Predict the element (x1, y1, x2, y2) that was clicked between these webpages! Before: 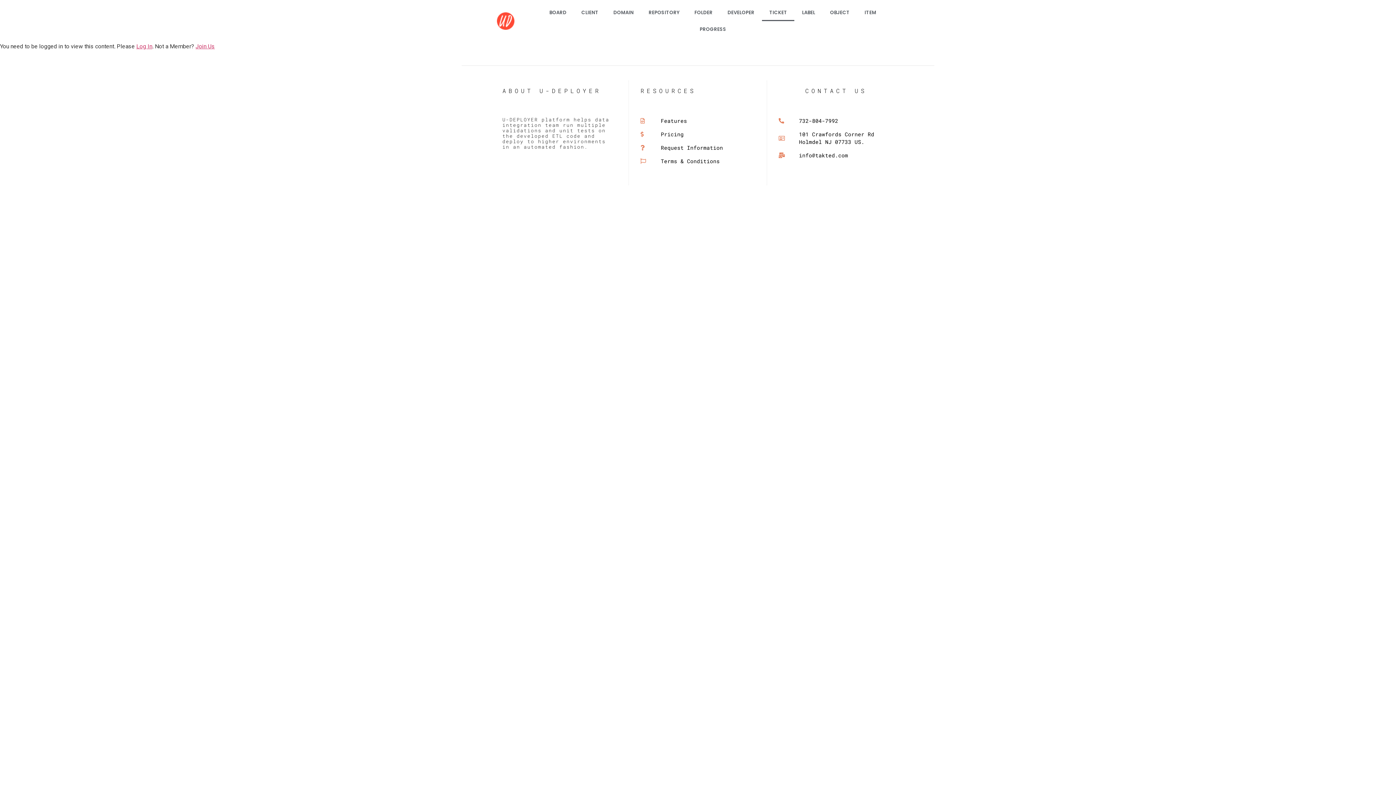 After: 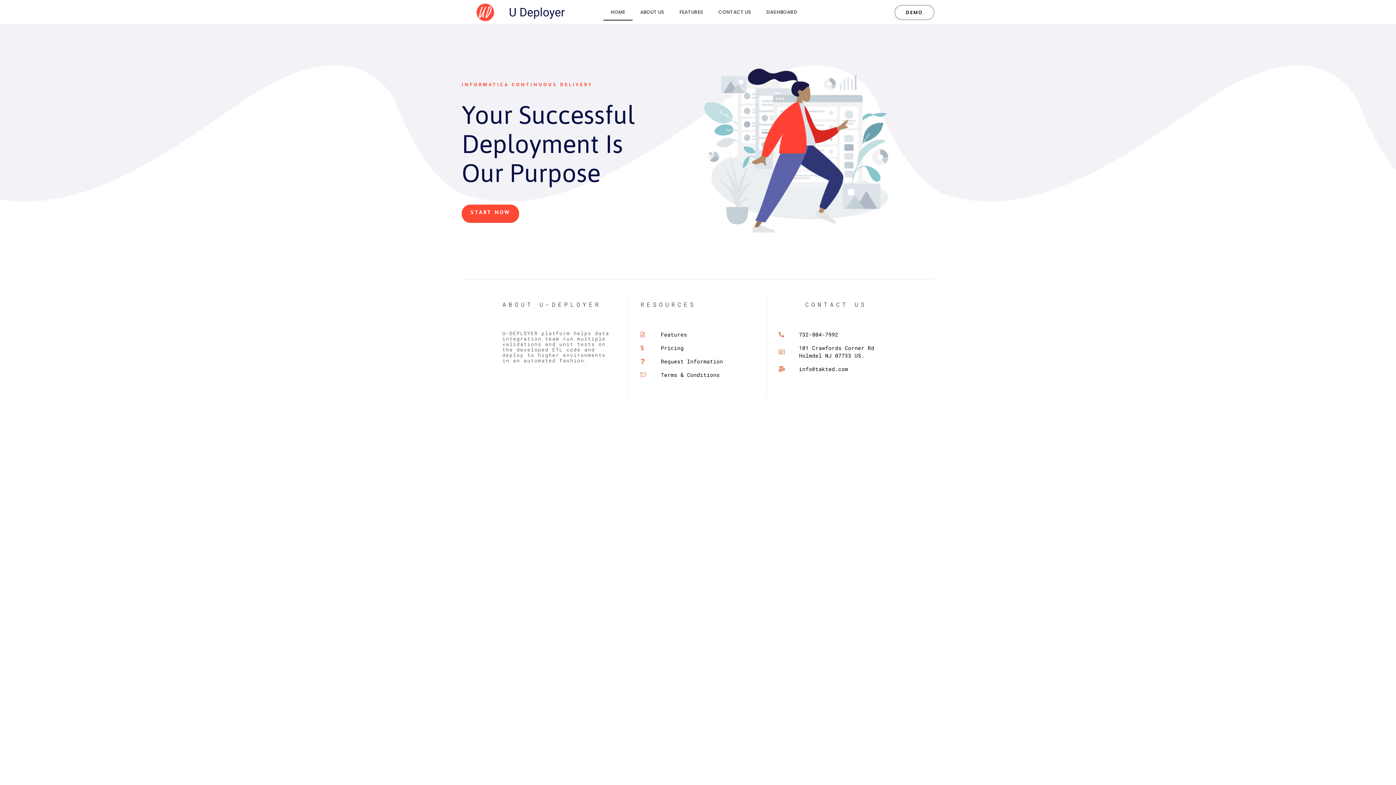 Action: bbox: (497, 12, 514, 29)